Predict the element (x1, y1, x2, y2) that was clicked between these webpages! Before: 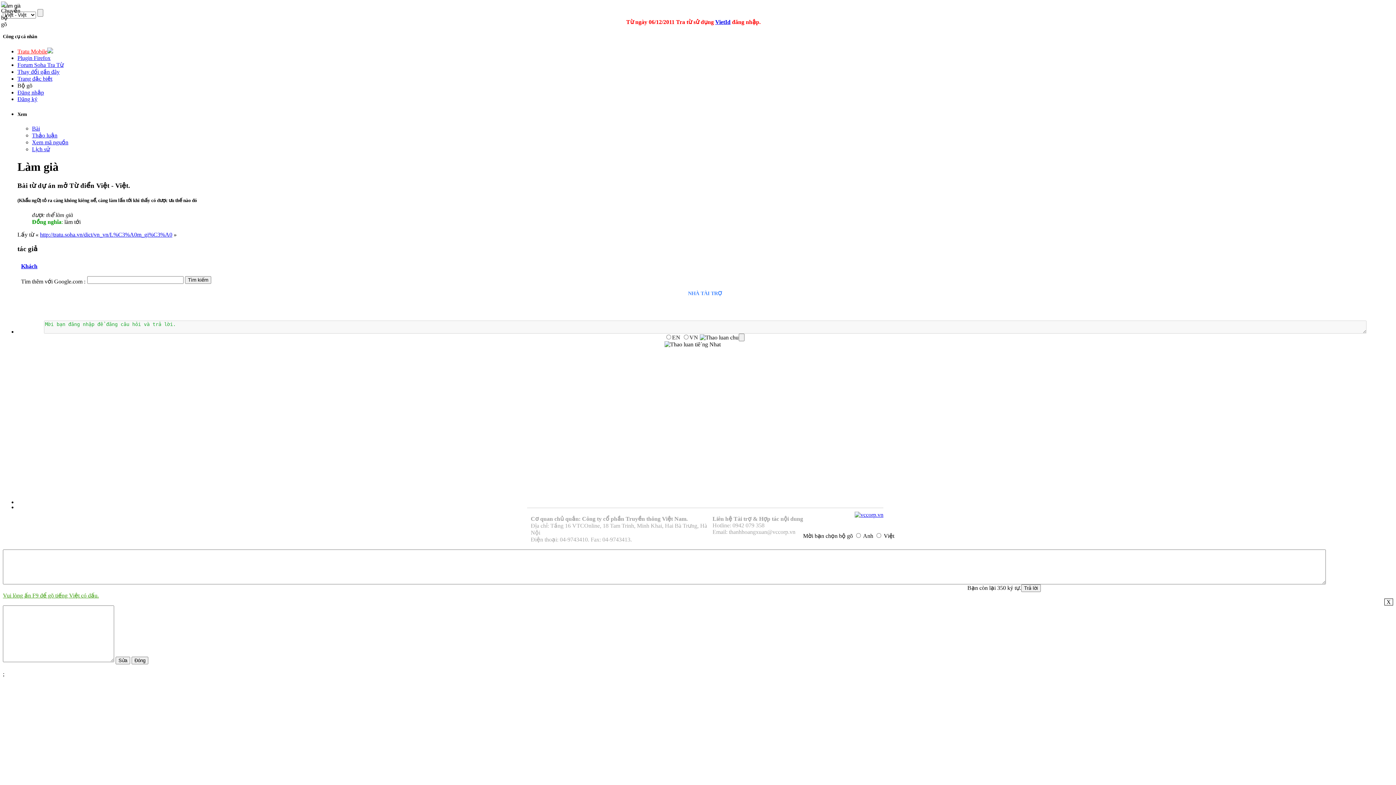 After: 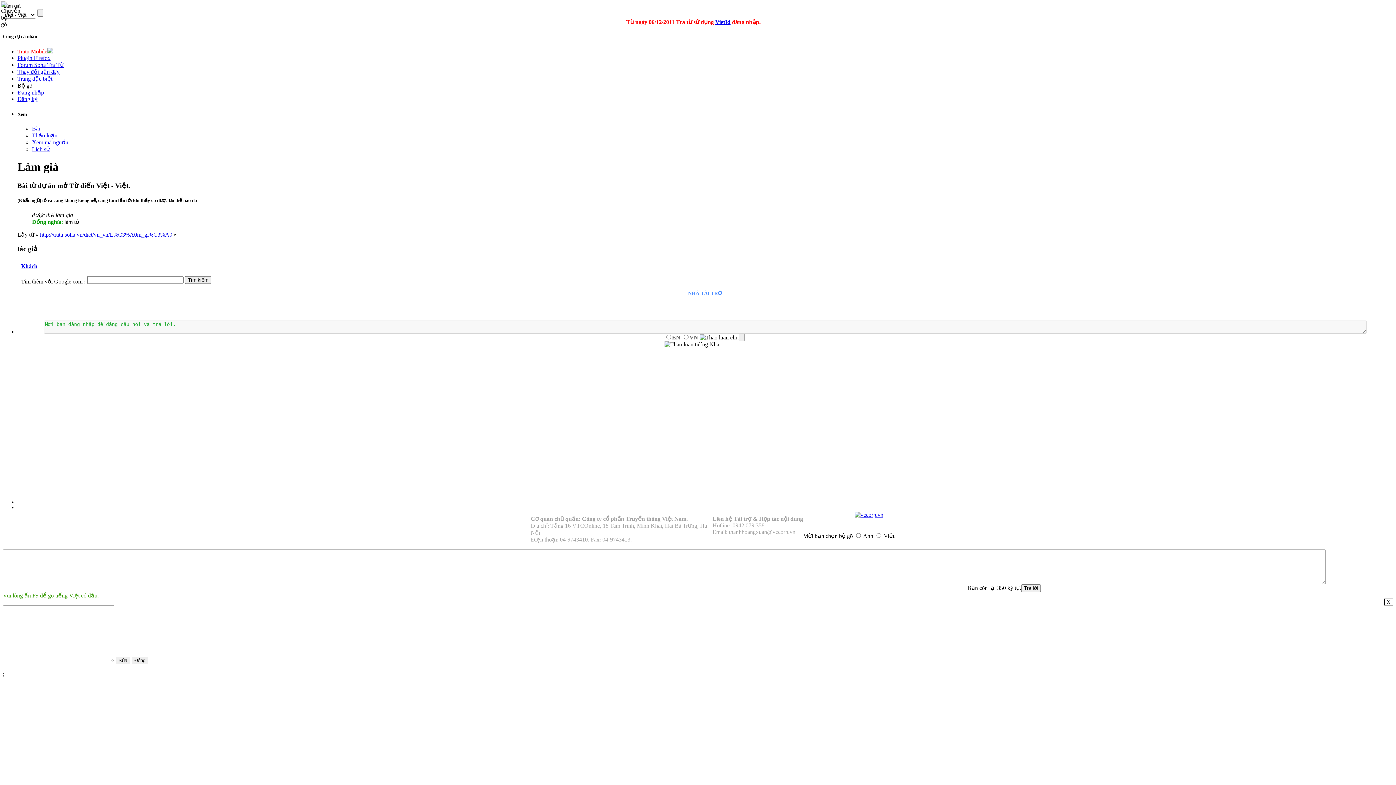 Action: label: VietId bbox: (715, 18, 730, 25)